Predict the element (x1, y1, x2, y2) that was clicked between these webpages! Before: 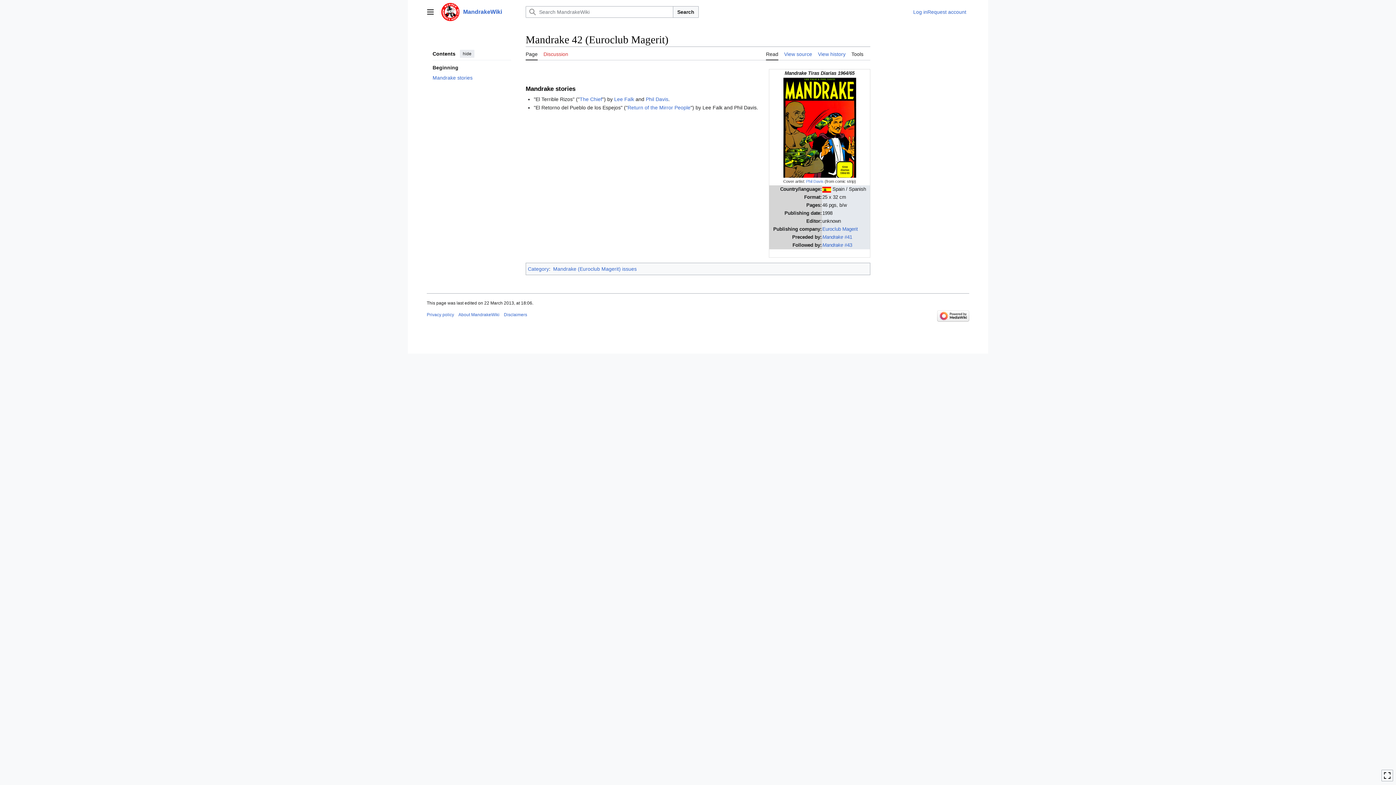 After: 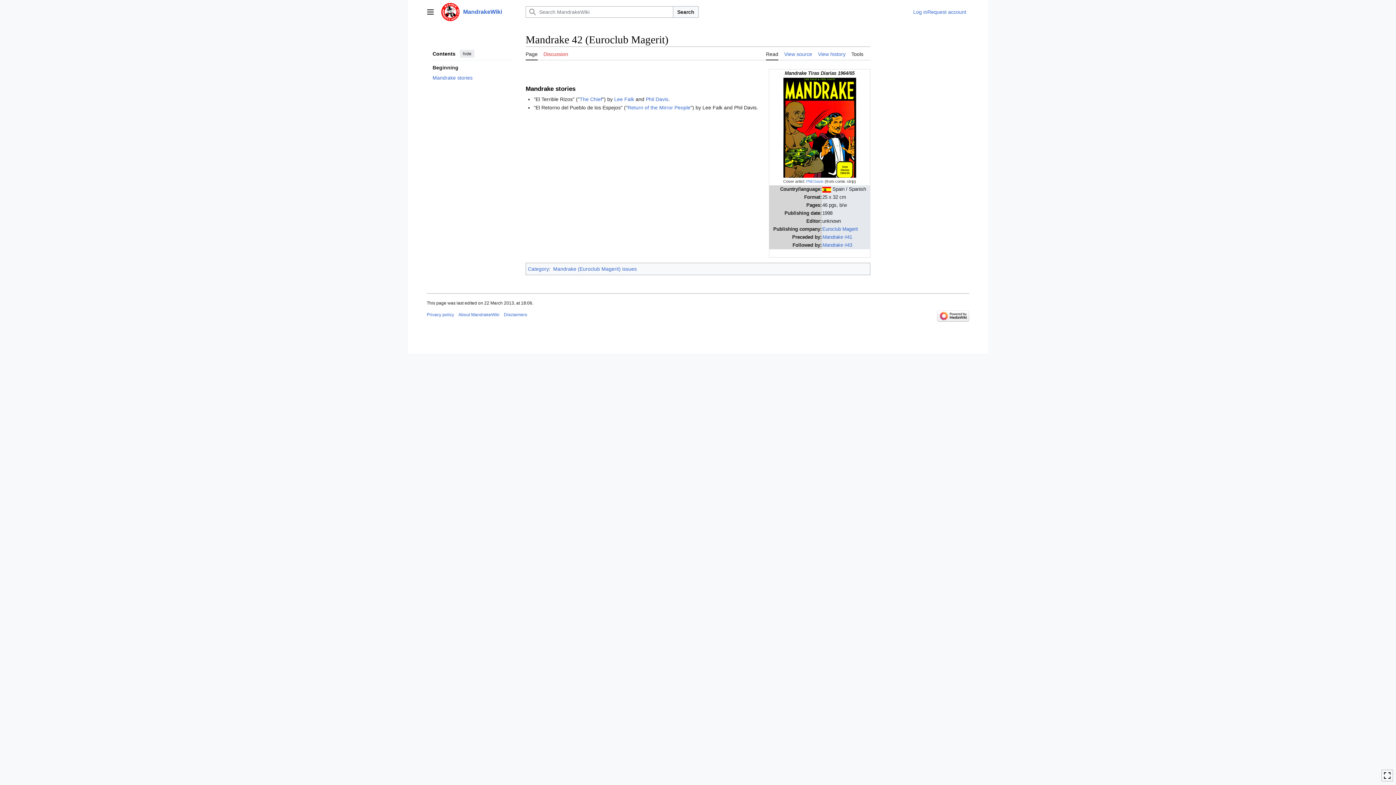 Action: label: Read bbox: (766, 46, 778, 60)